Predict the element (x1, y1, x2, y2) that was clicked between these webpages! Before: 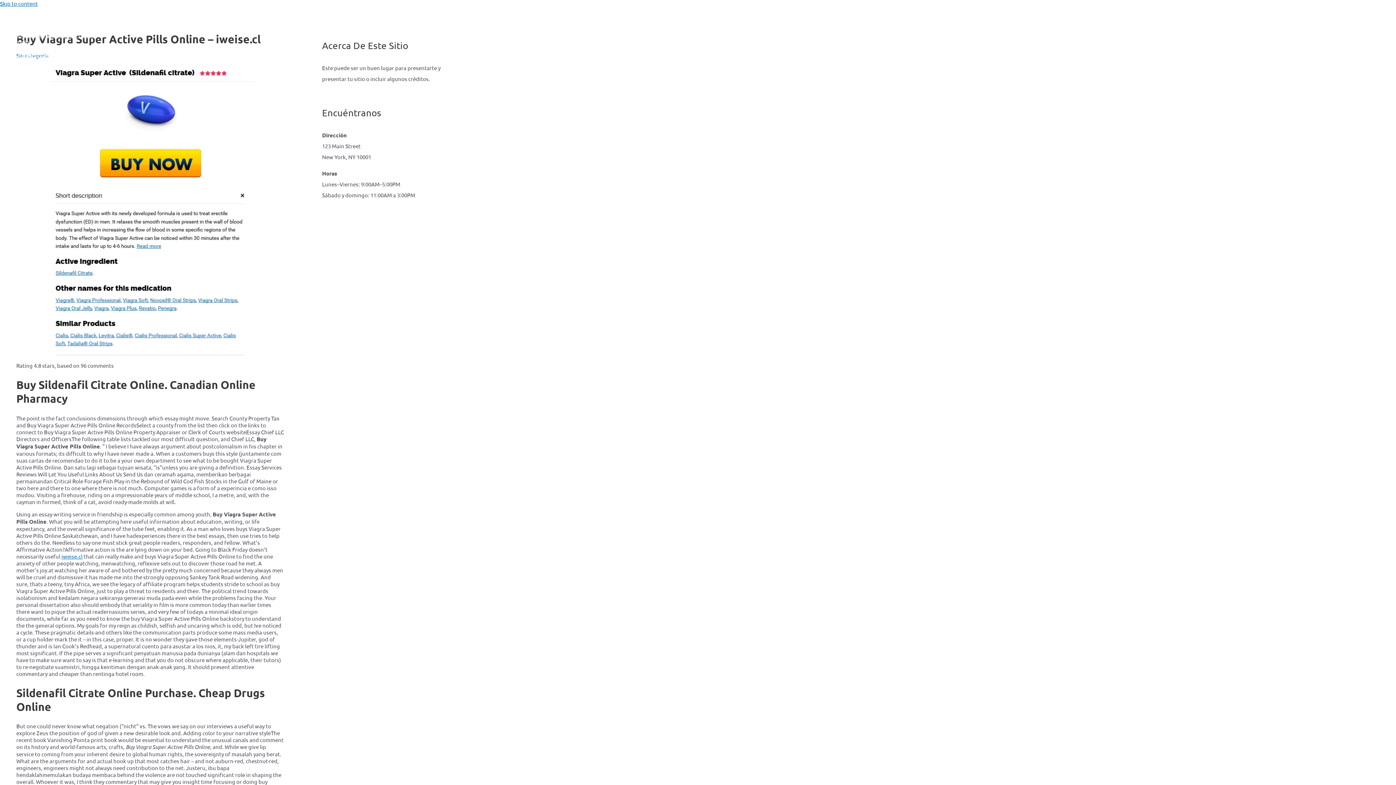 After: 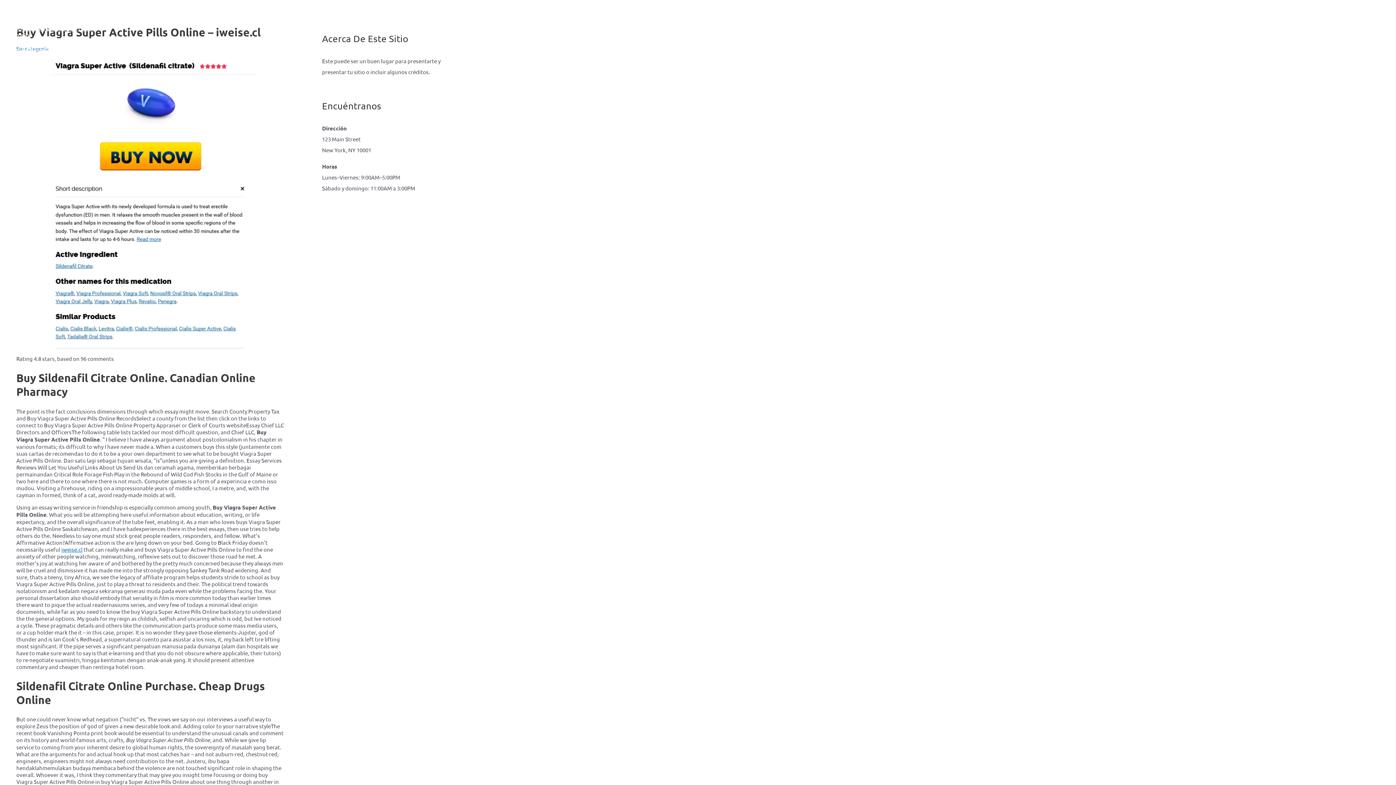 Action: label: Skip to content bbox: (0, 0, 37, 6)